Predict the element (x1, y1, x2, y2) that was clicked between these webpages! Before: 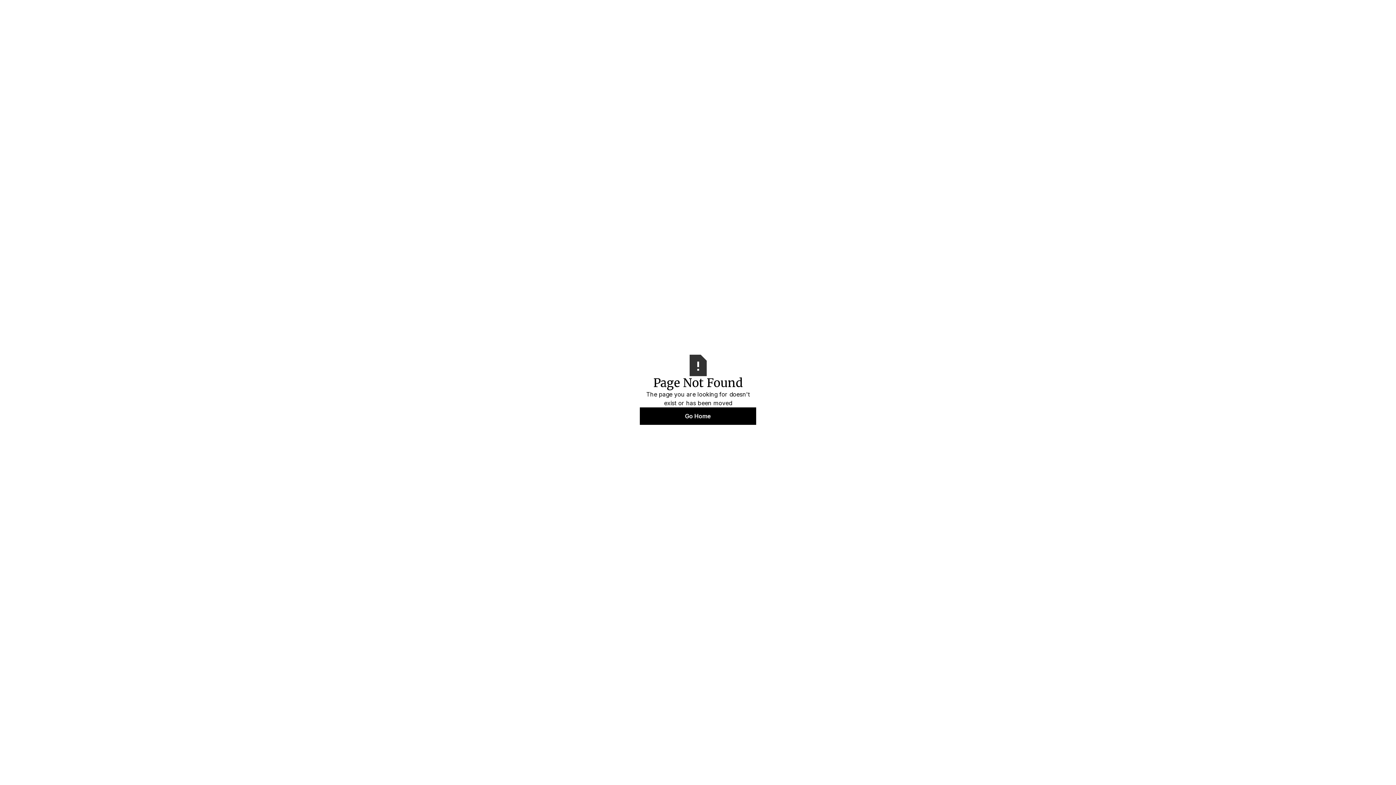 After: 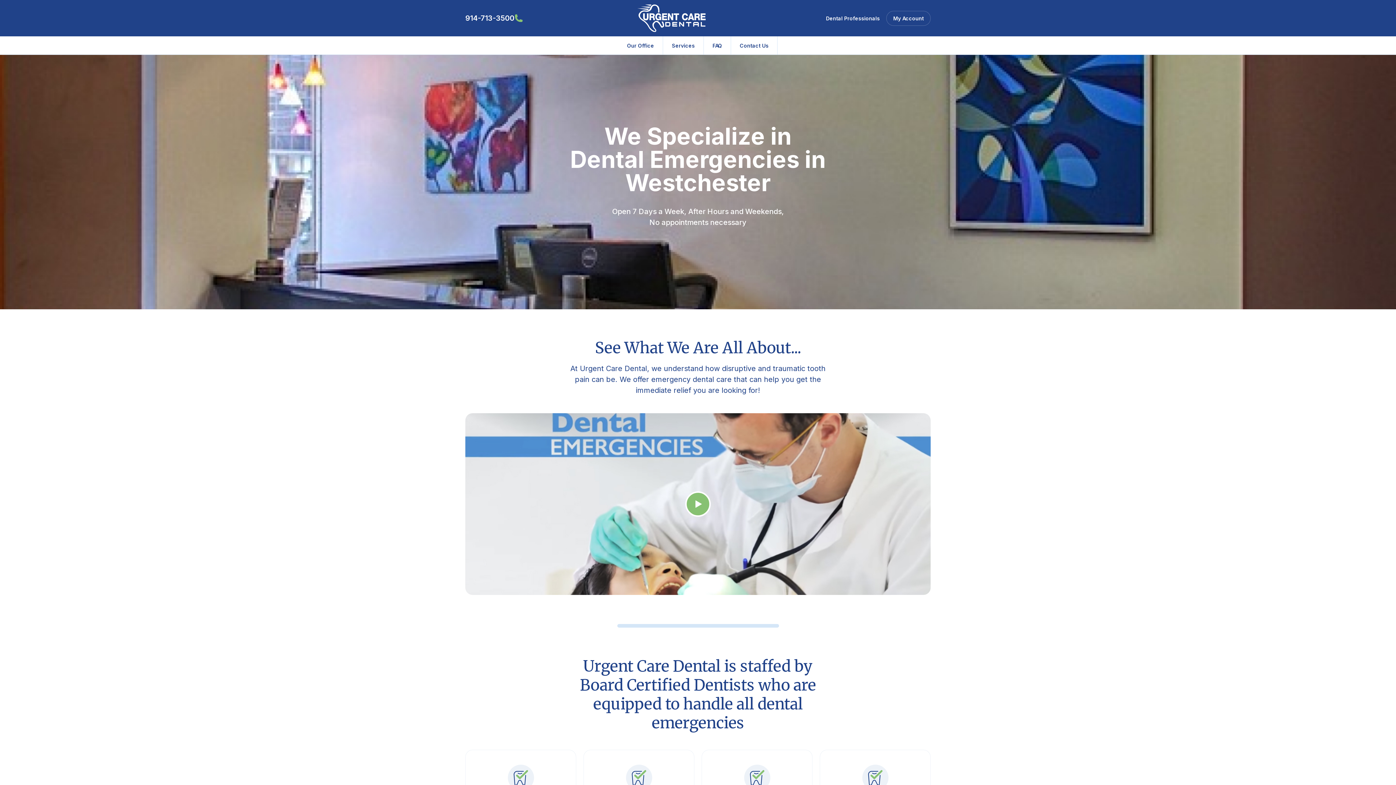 Action: label: Go Home bbox: (640, 407, 756, 425)